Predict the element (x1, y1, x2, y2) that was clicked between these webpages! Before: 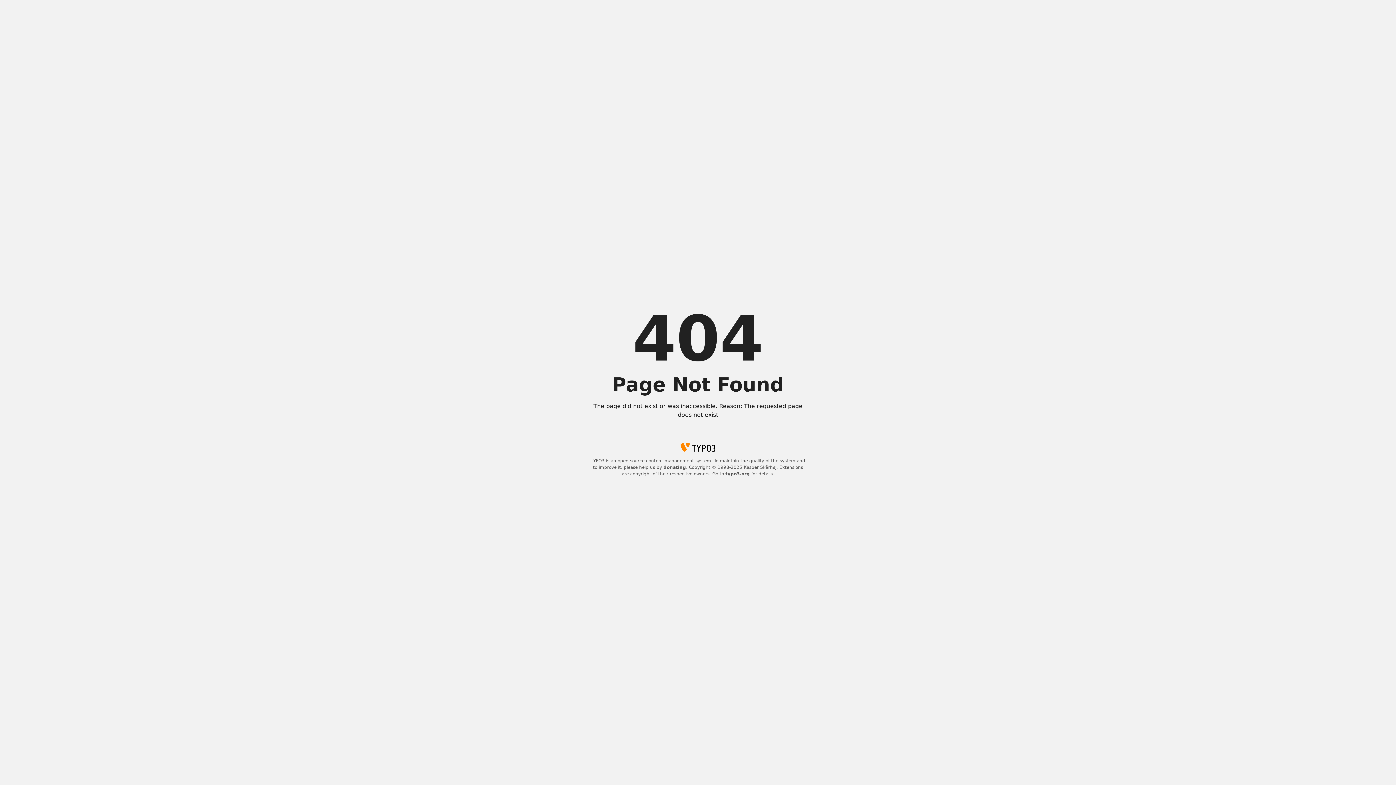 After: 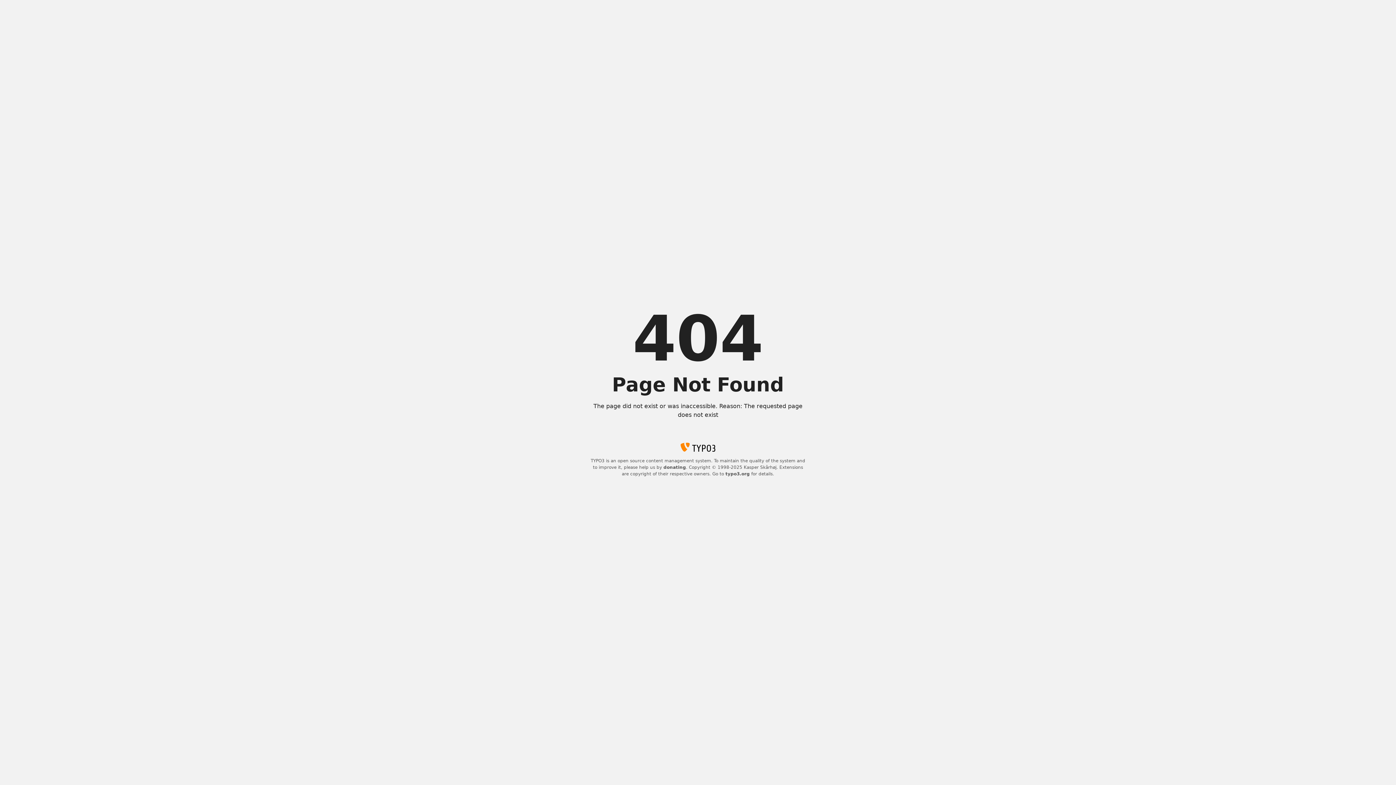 Action: label: typo3.org bbox: (725, 471, 750, 476)